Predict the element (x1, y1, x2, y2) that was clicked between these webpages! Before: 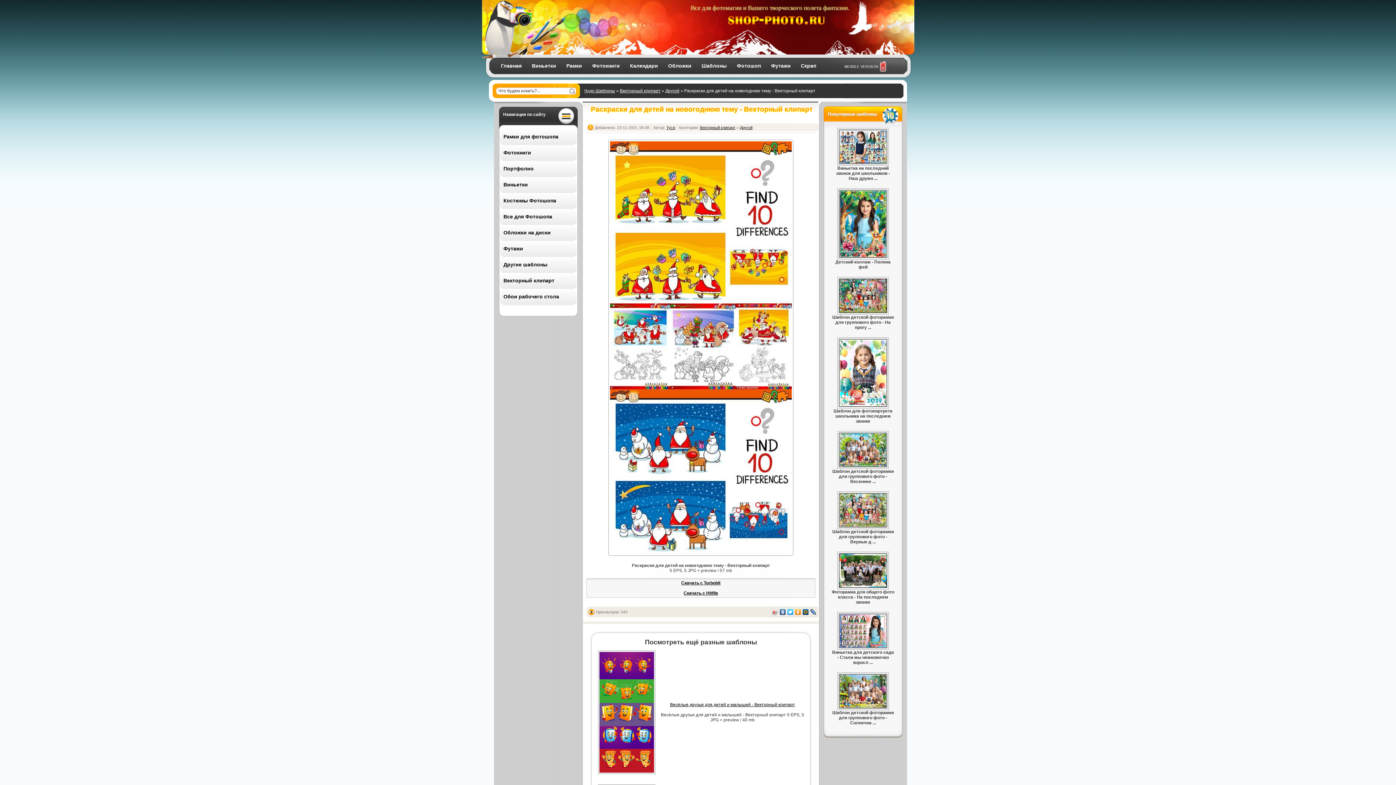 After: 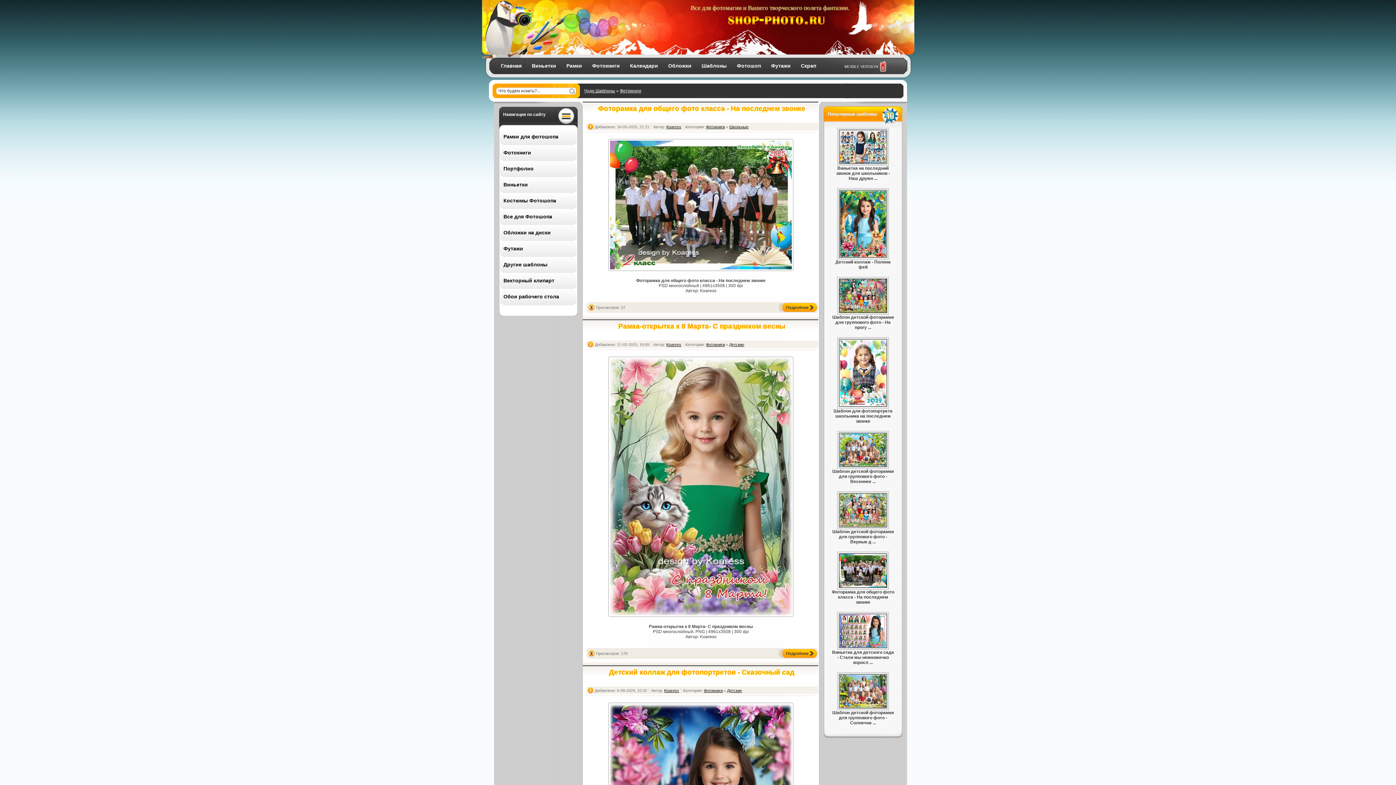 Action: label: Фотокниги bbox: (587, 57, 625, 74)